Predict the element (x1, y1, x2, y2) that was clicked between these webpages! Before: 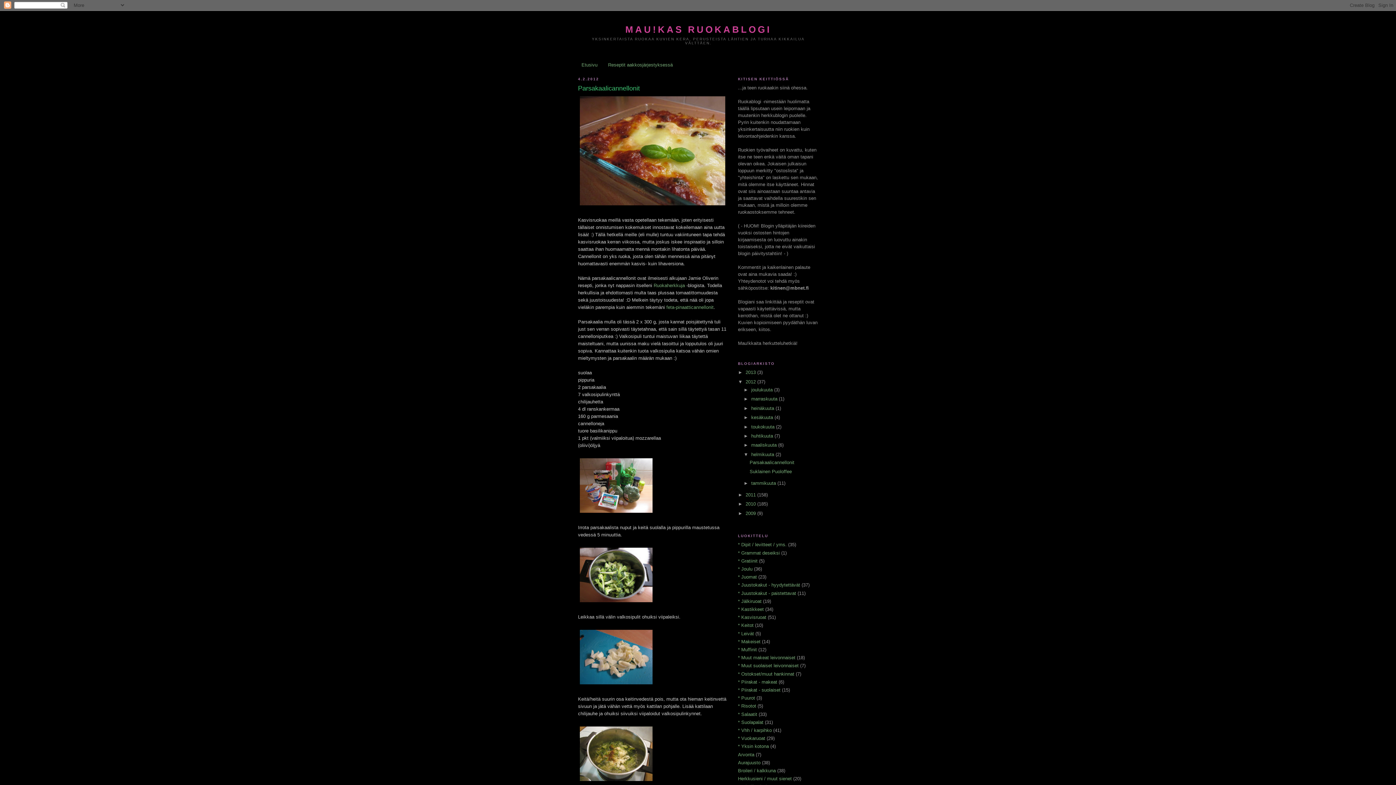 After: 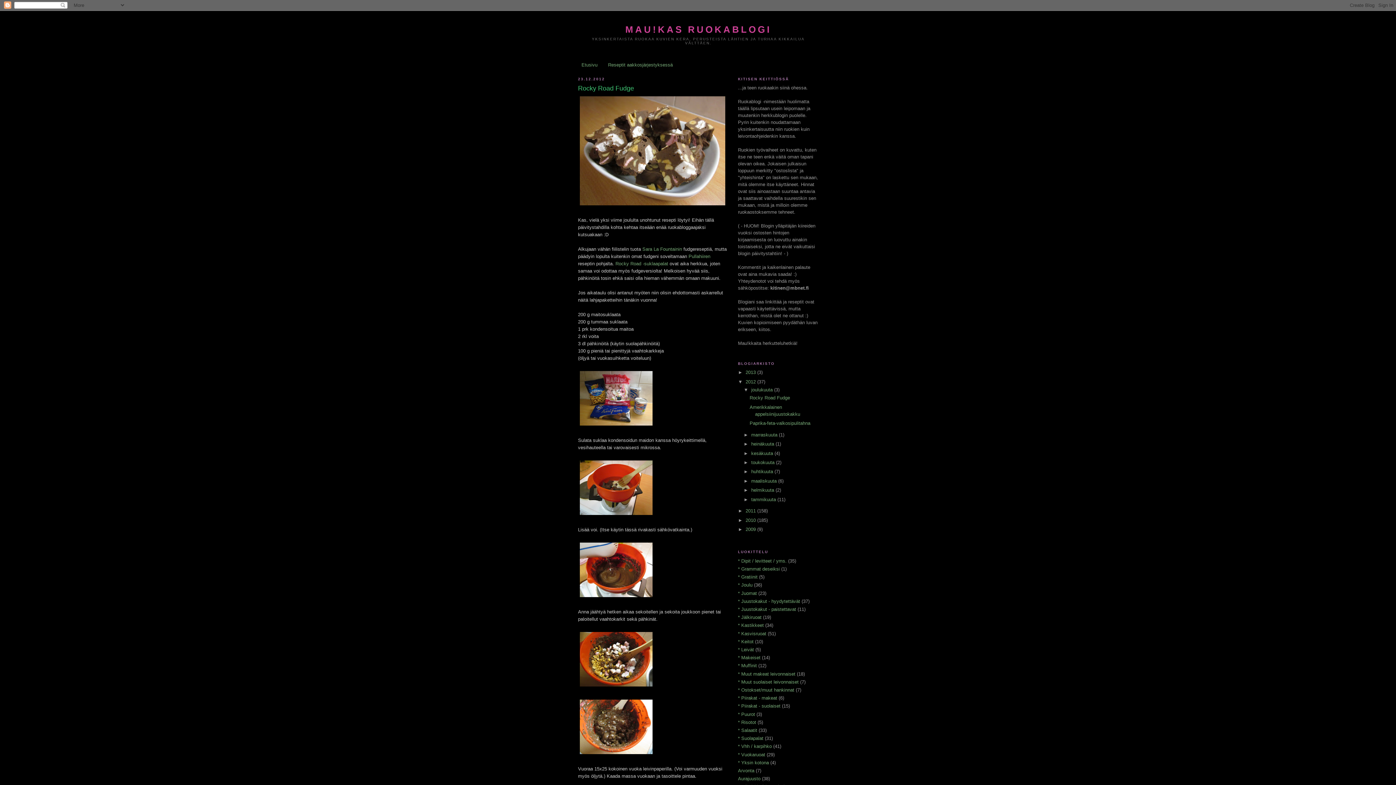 Action: label: 2012  bbox: (745, 379, 757, 384)